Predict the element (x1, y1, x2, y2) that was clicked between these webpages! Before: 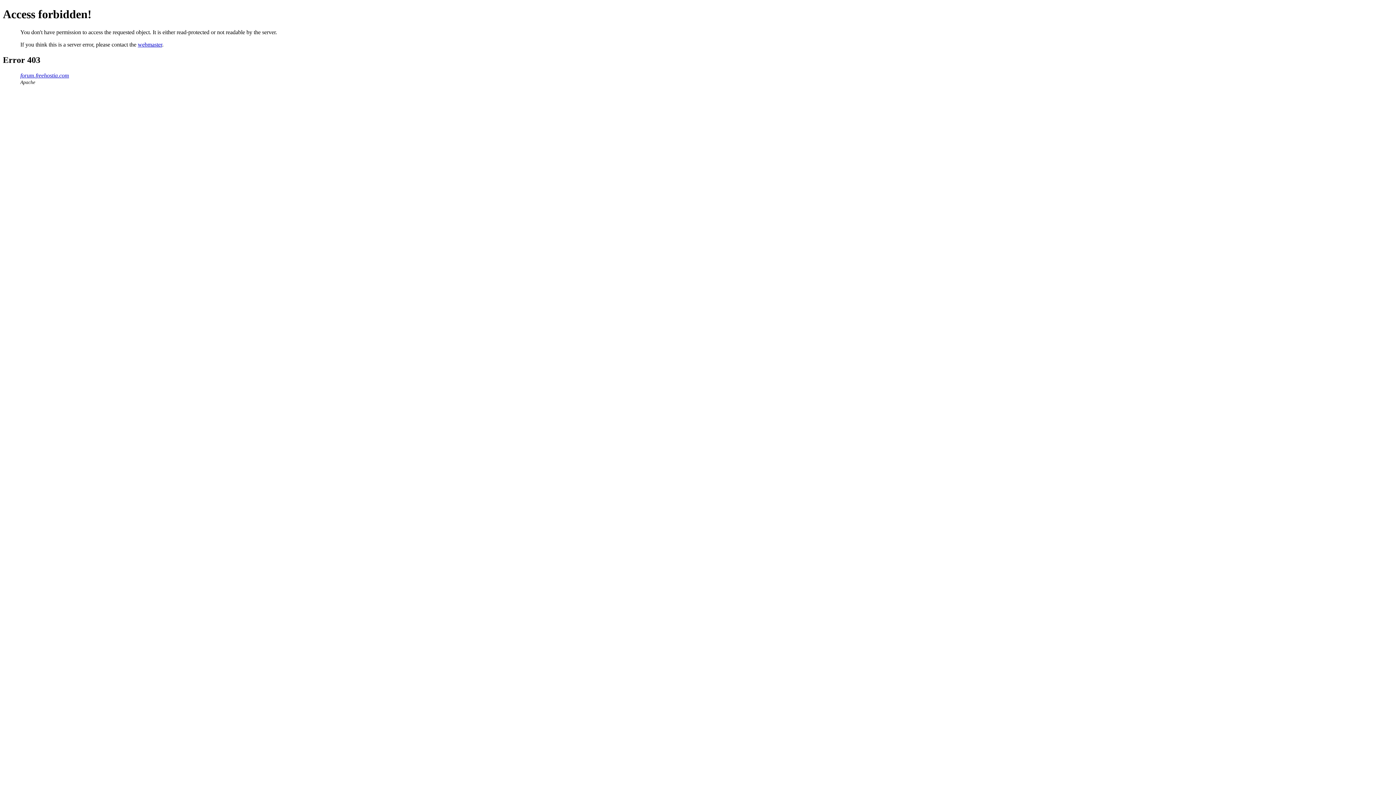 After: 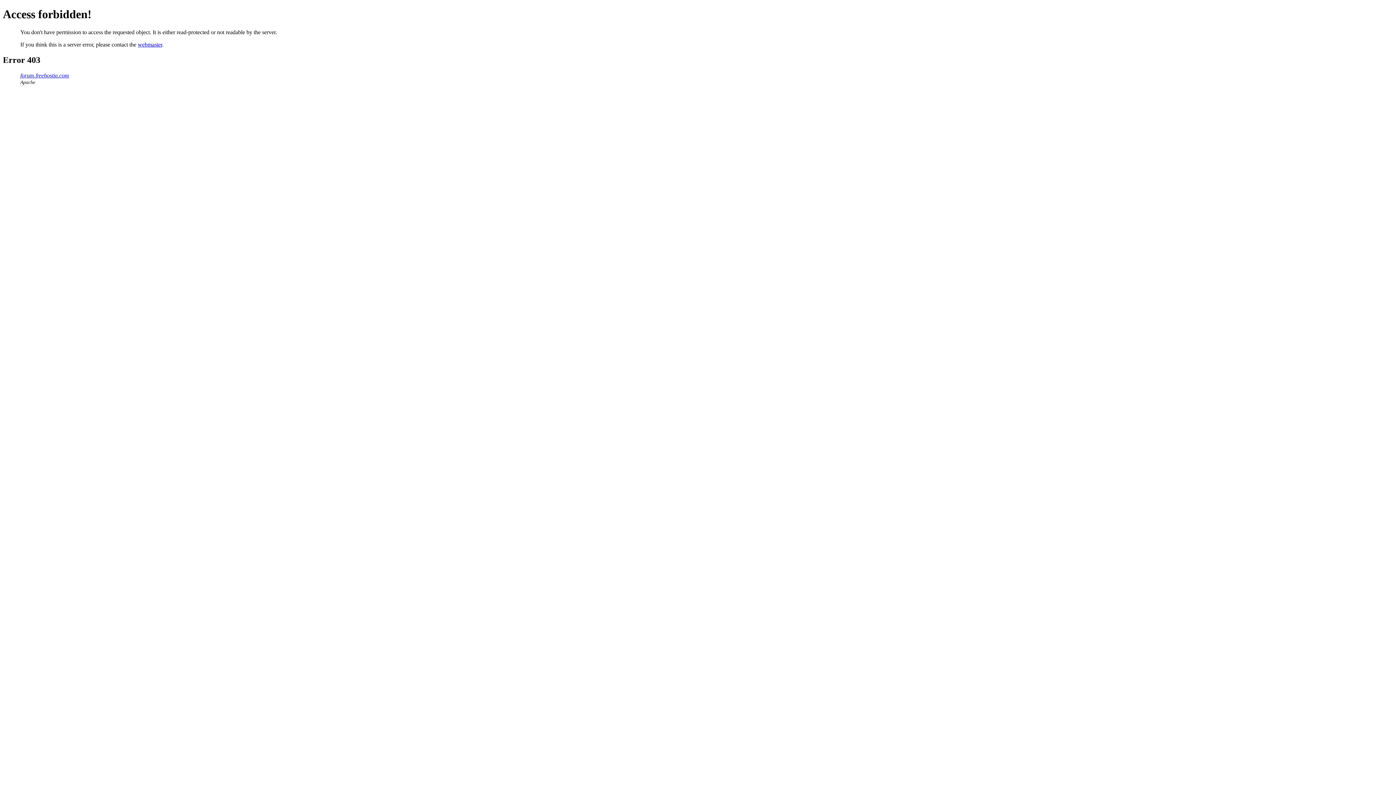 Action: bbox: (137, 41, 162, 47) label: webmaster